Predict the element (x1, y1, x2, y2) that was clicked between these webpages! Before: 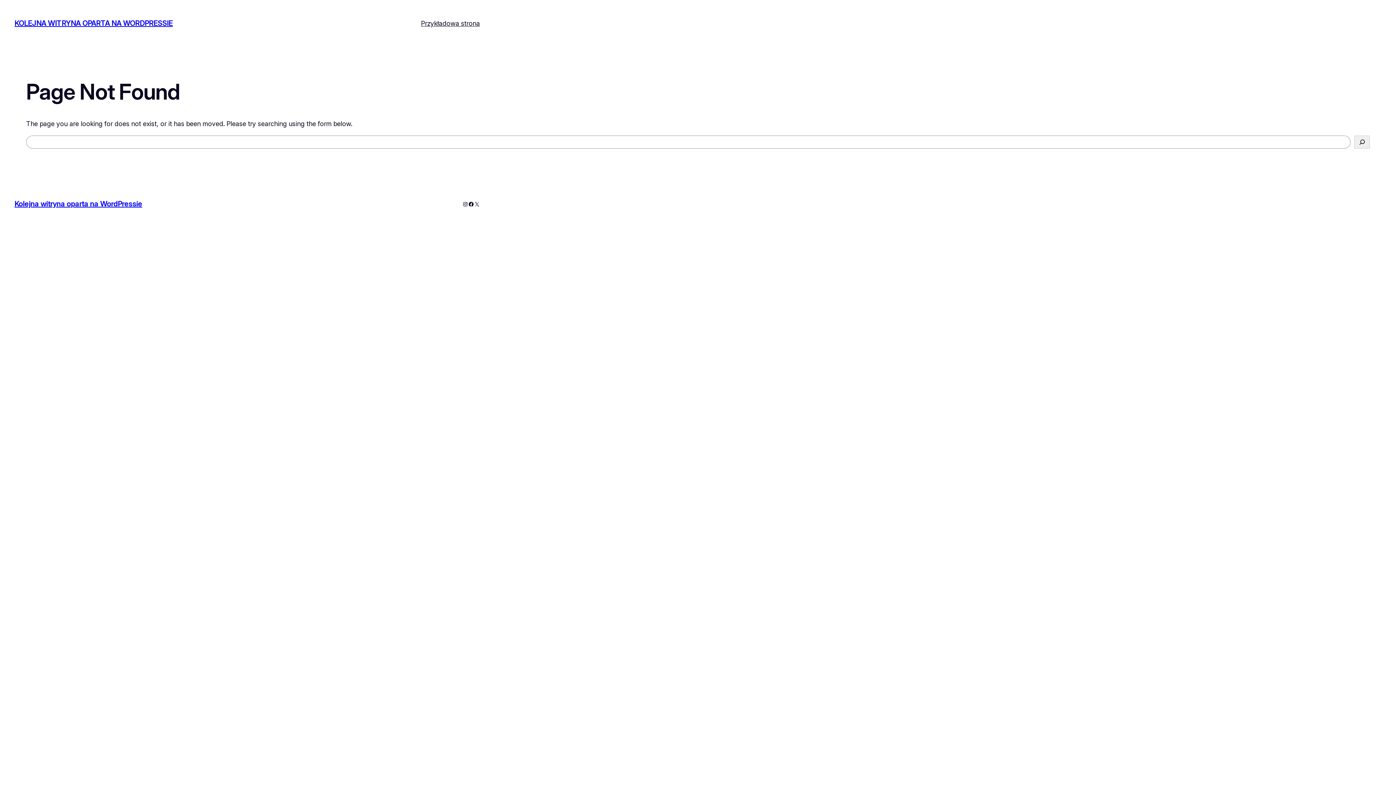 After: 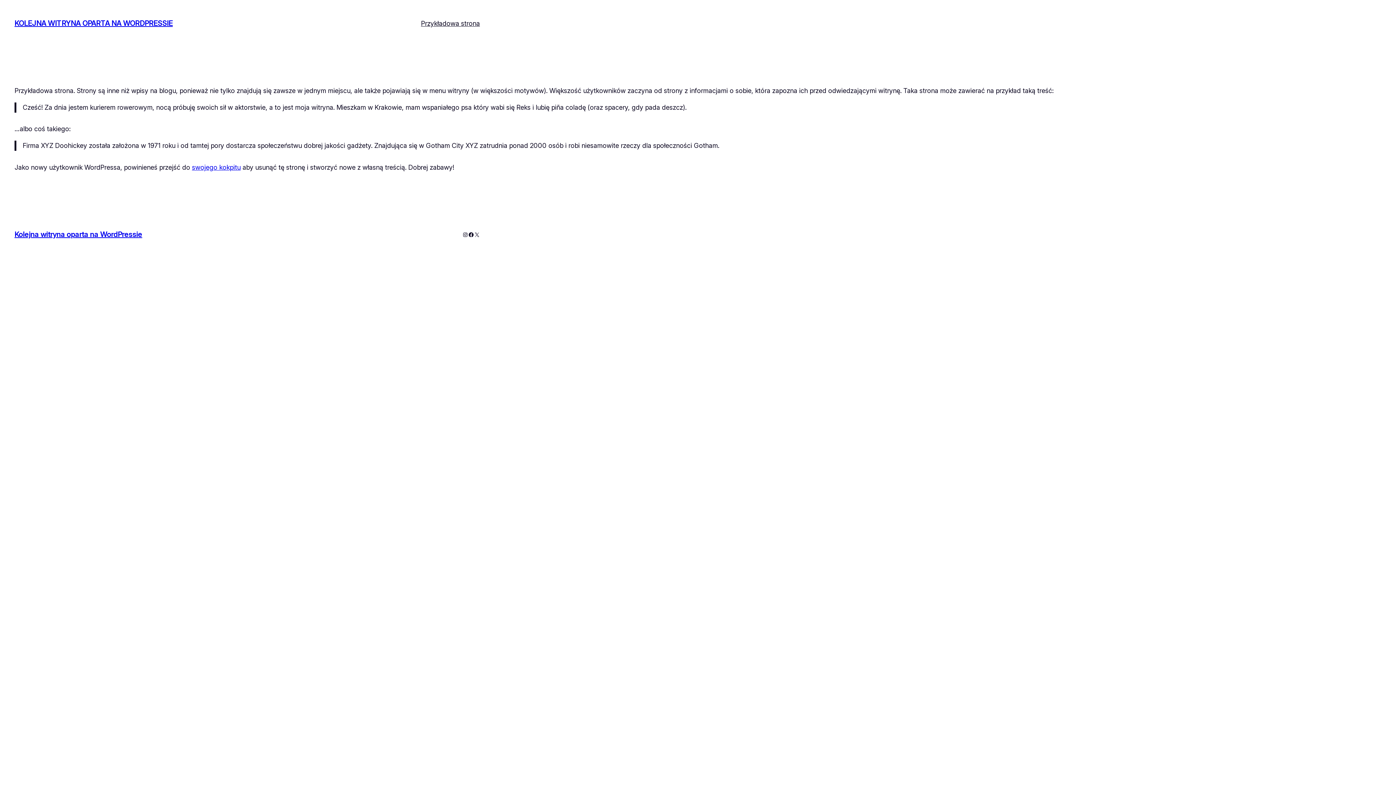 Action: bbox: (421, 18, 480, 28) label: Przykładowa strona